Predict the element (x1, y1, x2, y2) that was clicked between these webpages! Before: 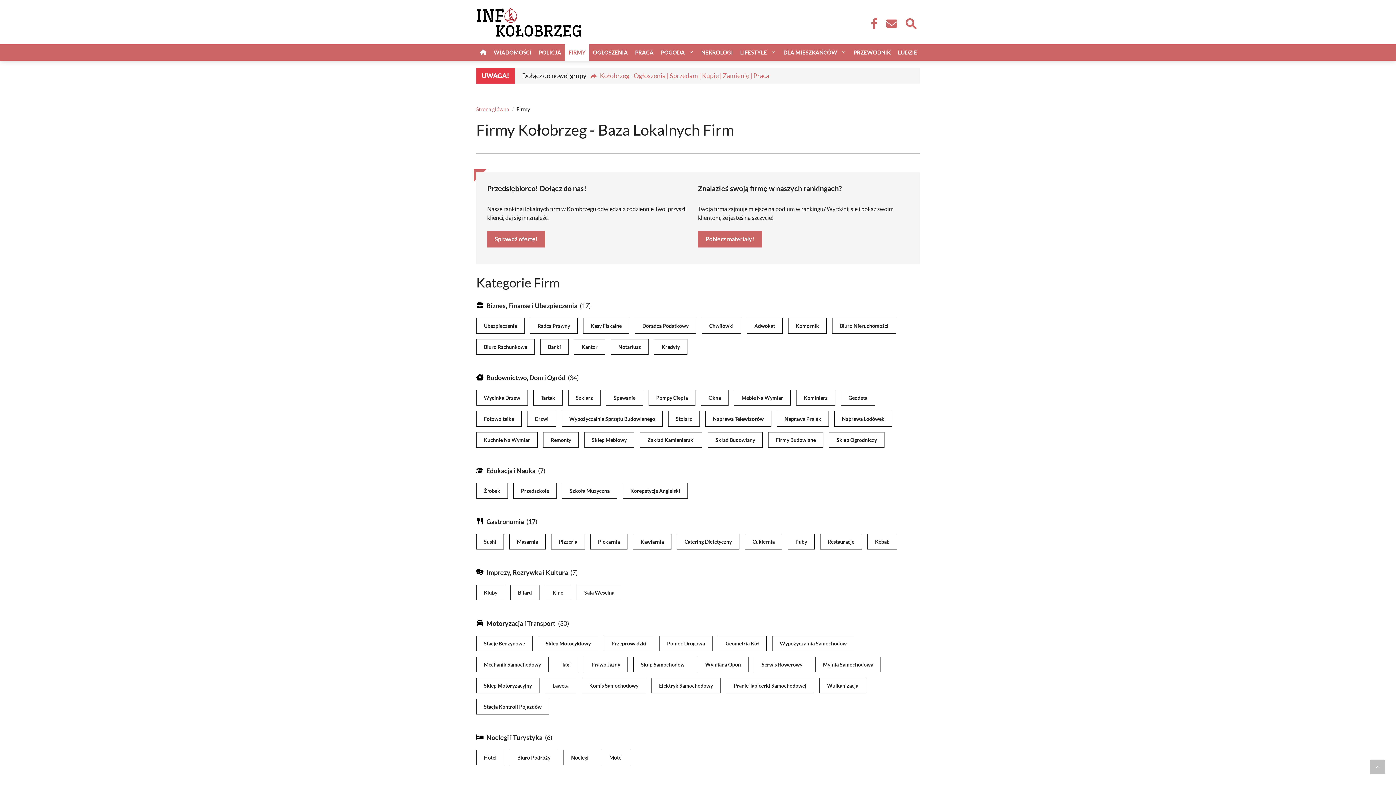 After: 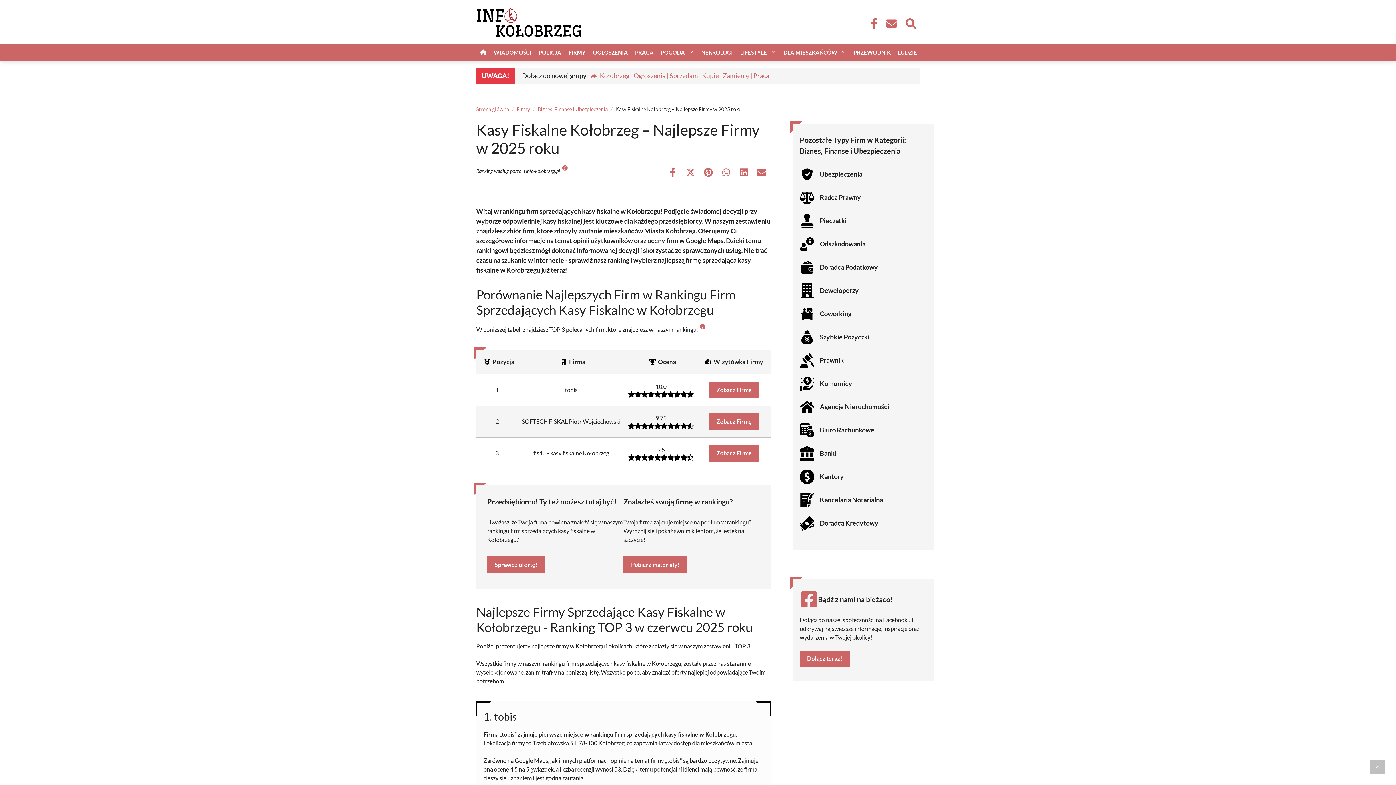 Action: bbox: (583, 318, 629, 333) label: Kasy Fiskalne